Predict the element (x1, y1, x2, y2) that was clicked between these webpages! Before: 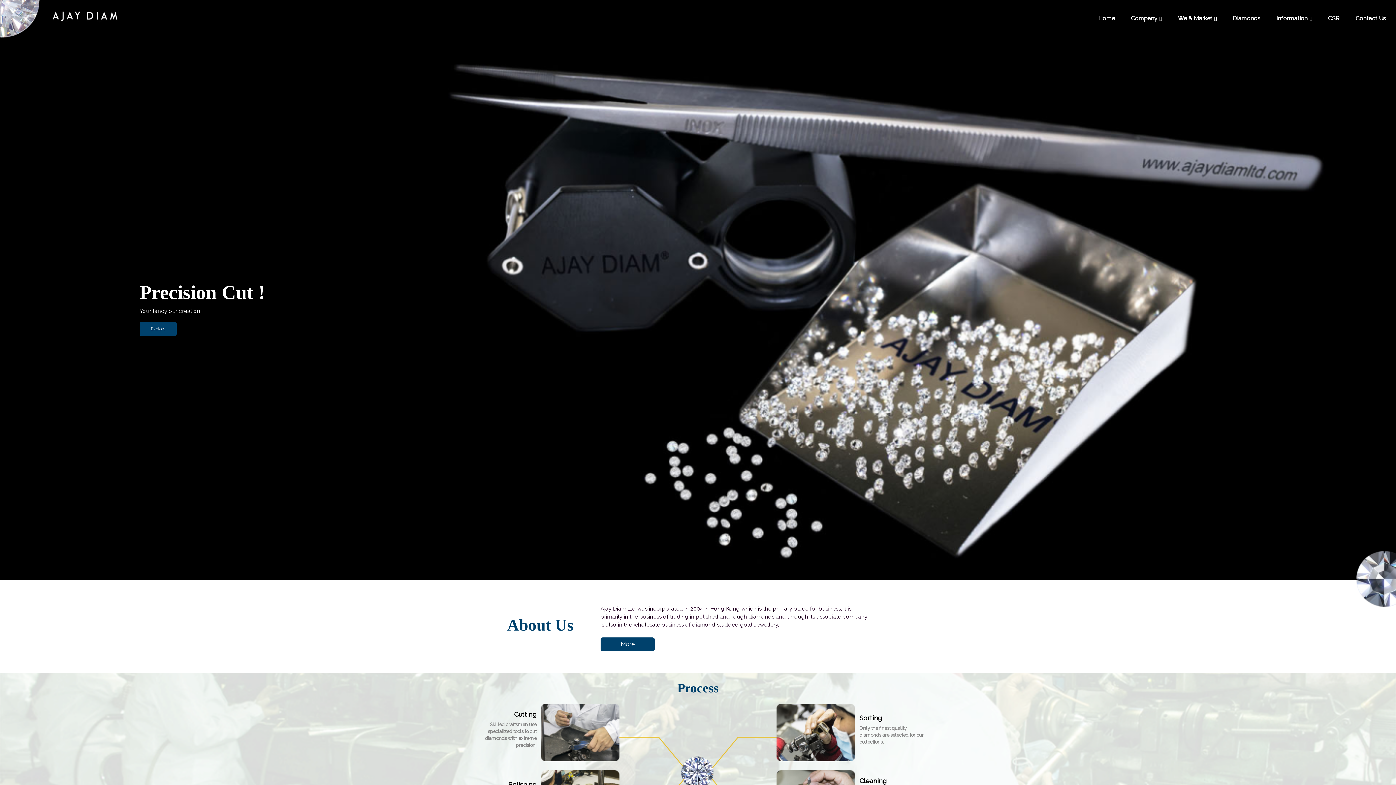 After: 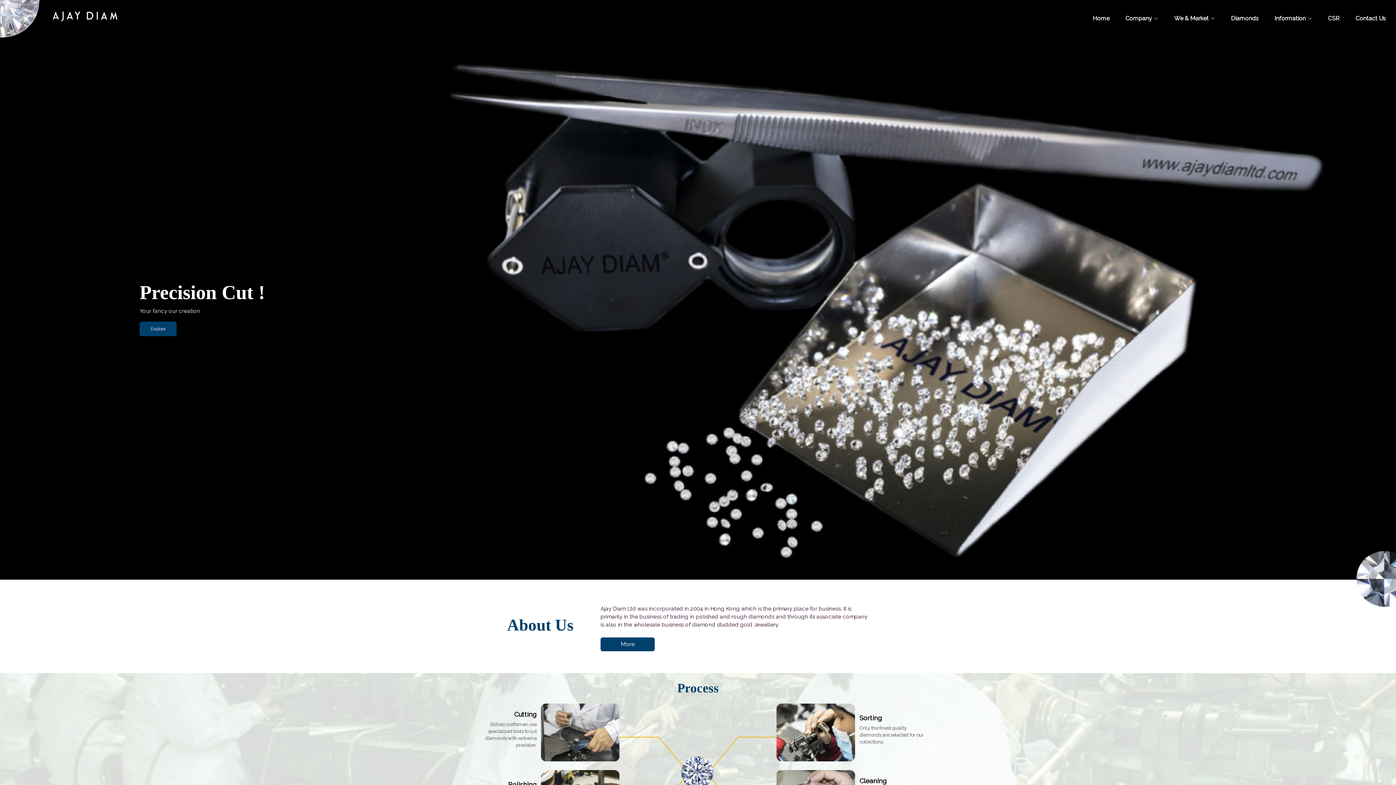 Action: bbox: (50, 9, 121, 23)